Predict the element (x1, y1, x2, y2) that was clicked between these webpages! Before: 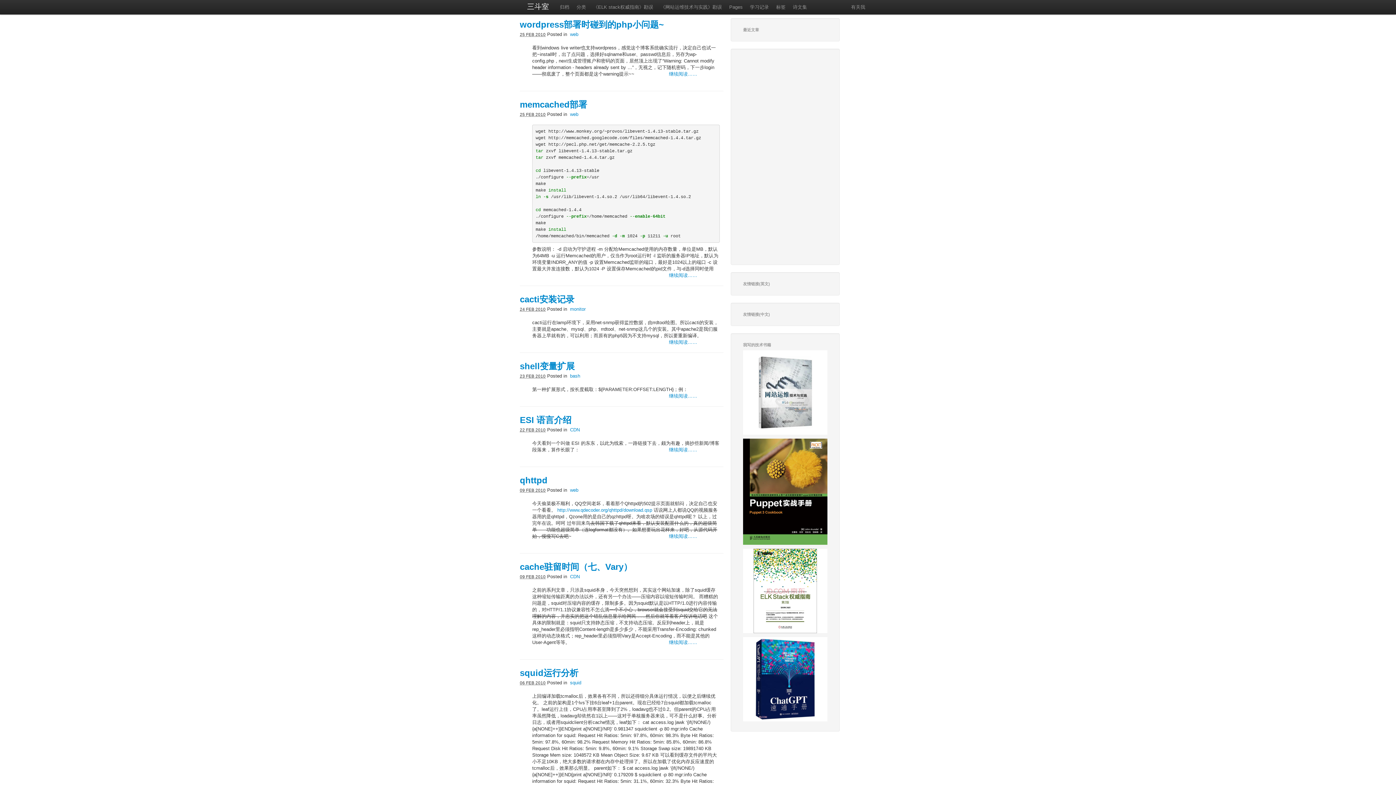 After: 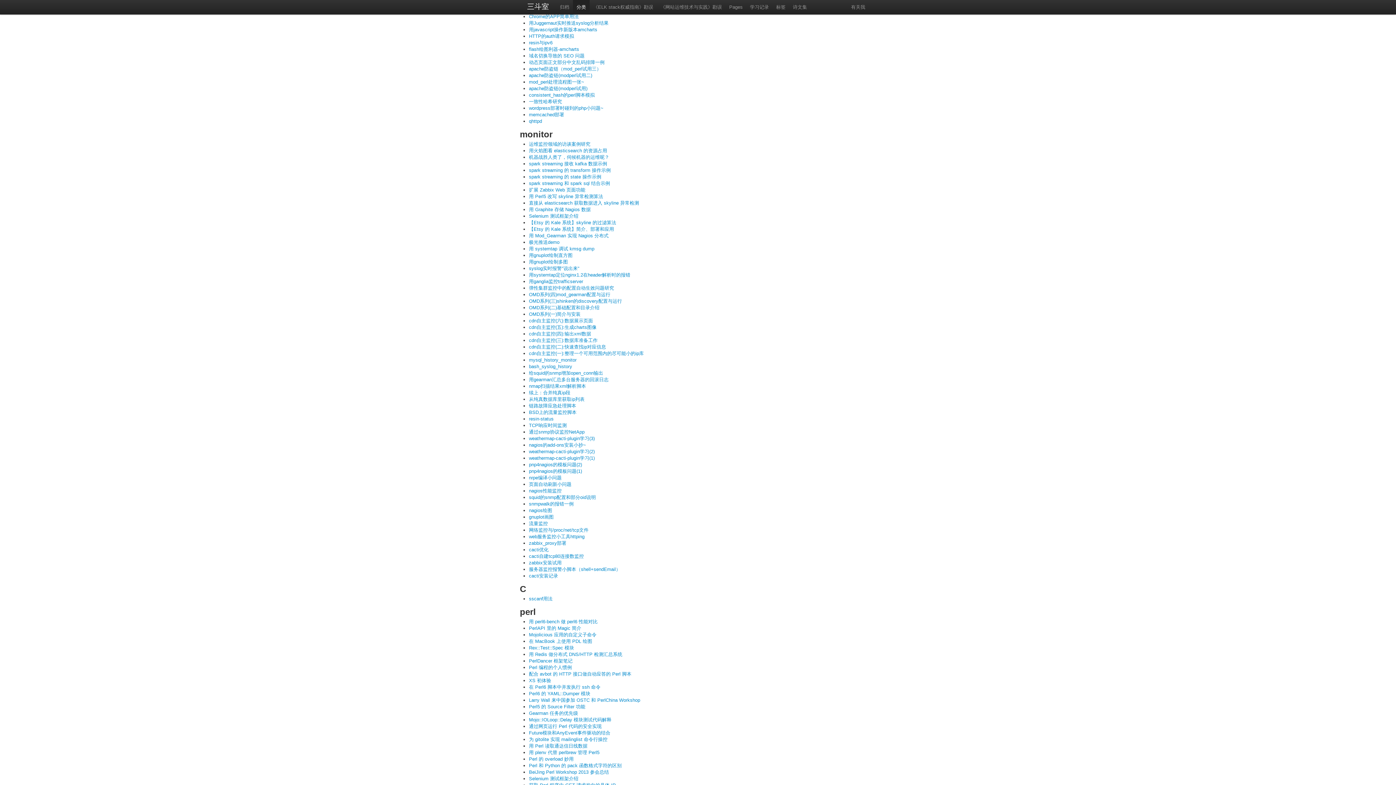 Action: bbox: (570, 487, 578, 493) label: web